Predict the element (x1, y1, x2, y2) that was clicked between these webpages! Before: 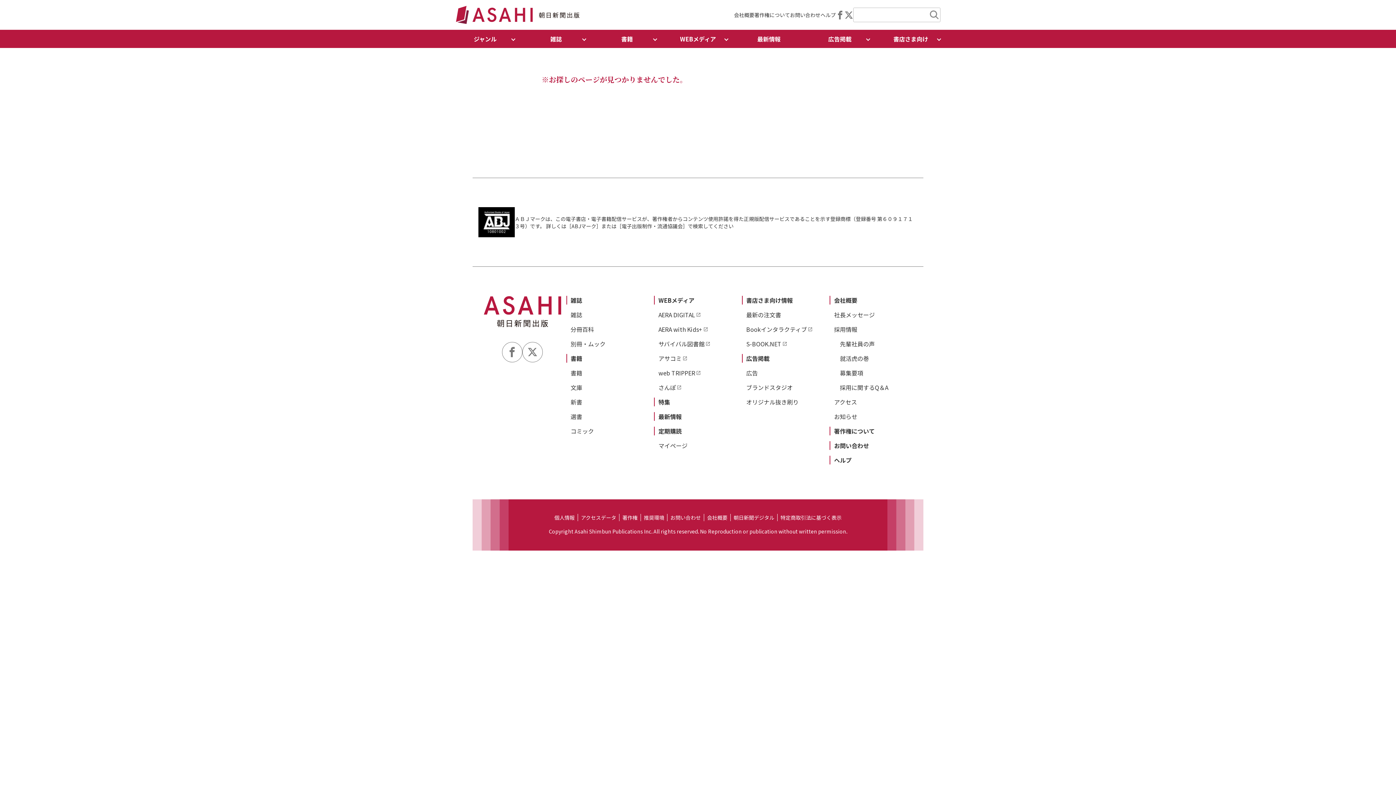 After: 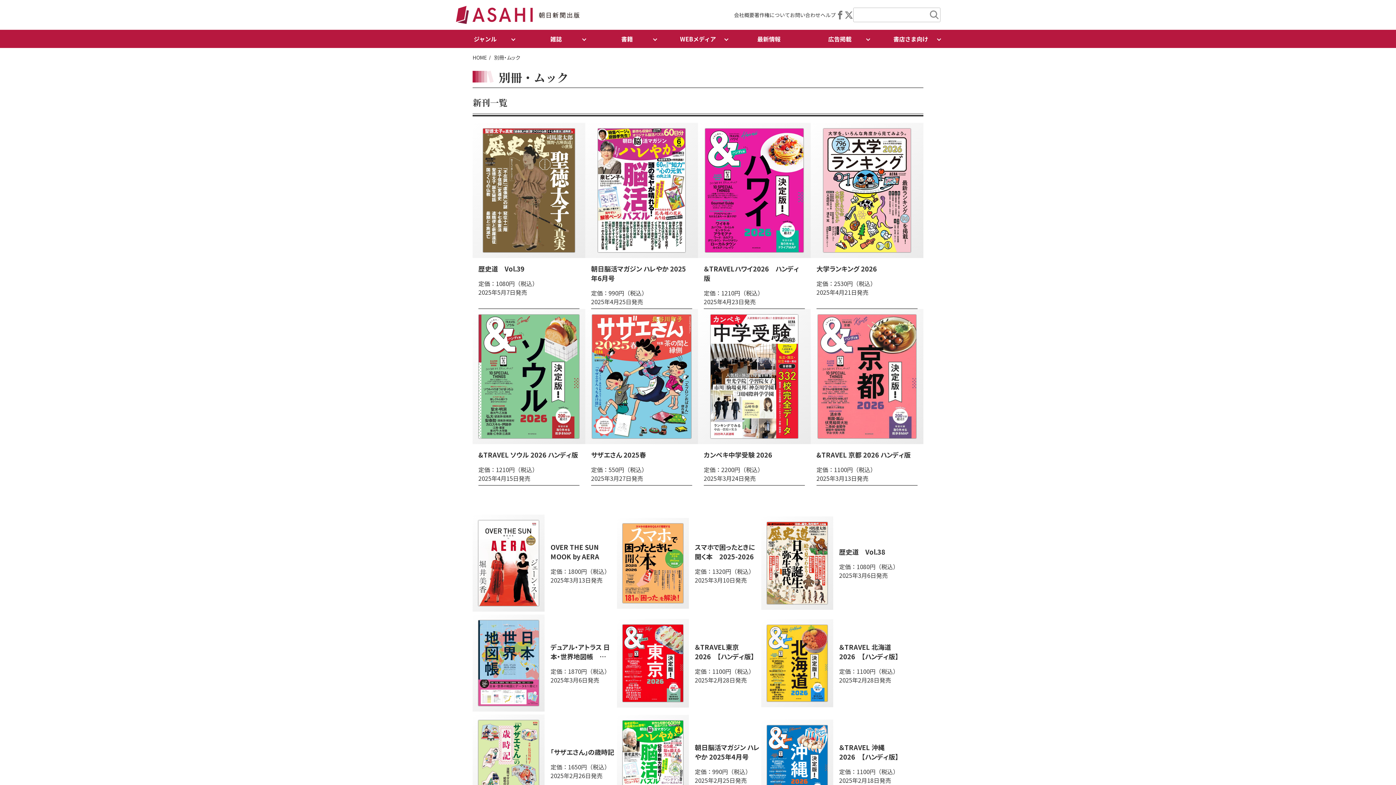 Action: bbox: (570, 339, 605, 348) label: 別冊・ムック